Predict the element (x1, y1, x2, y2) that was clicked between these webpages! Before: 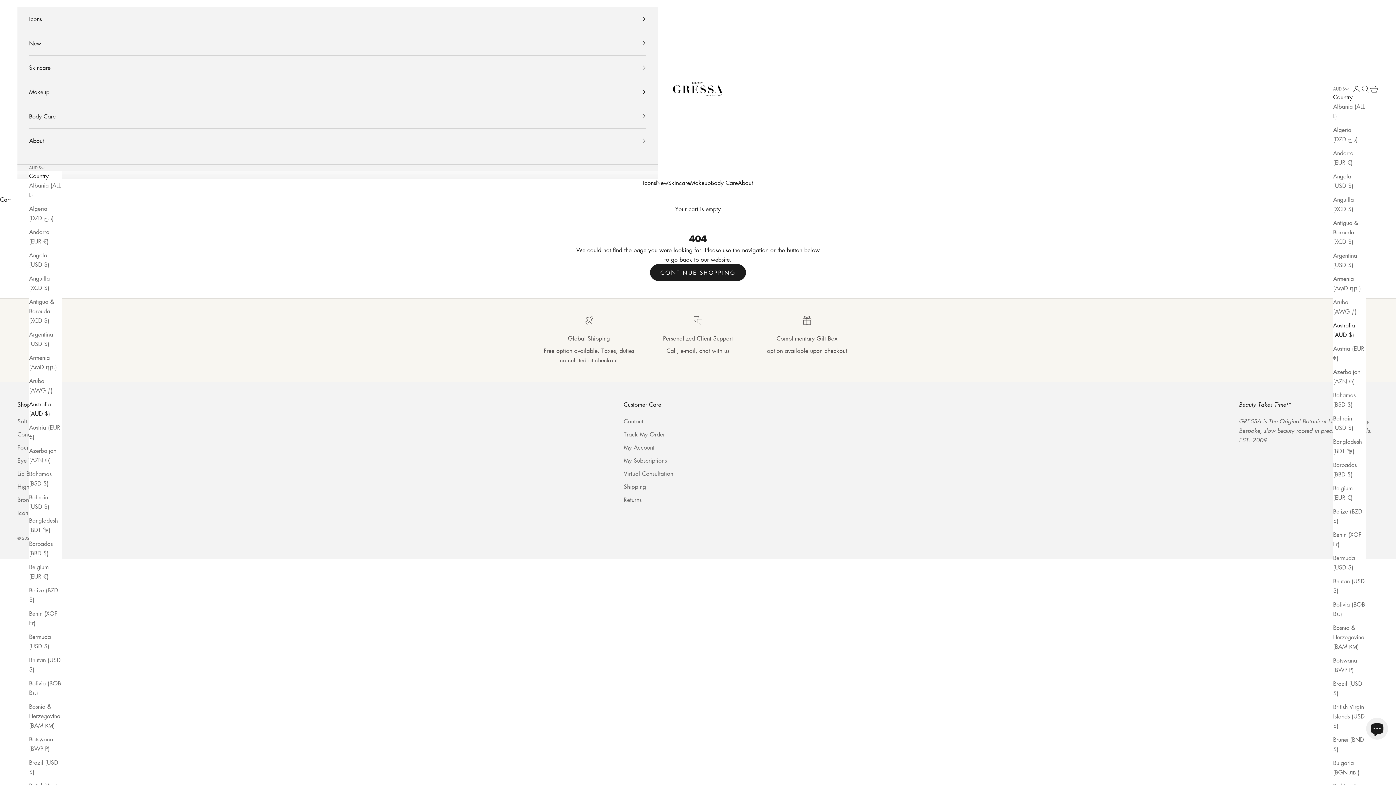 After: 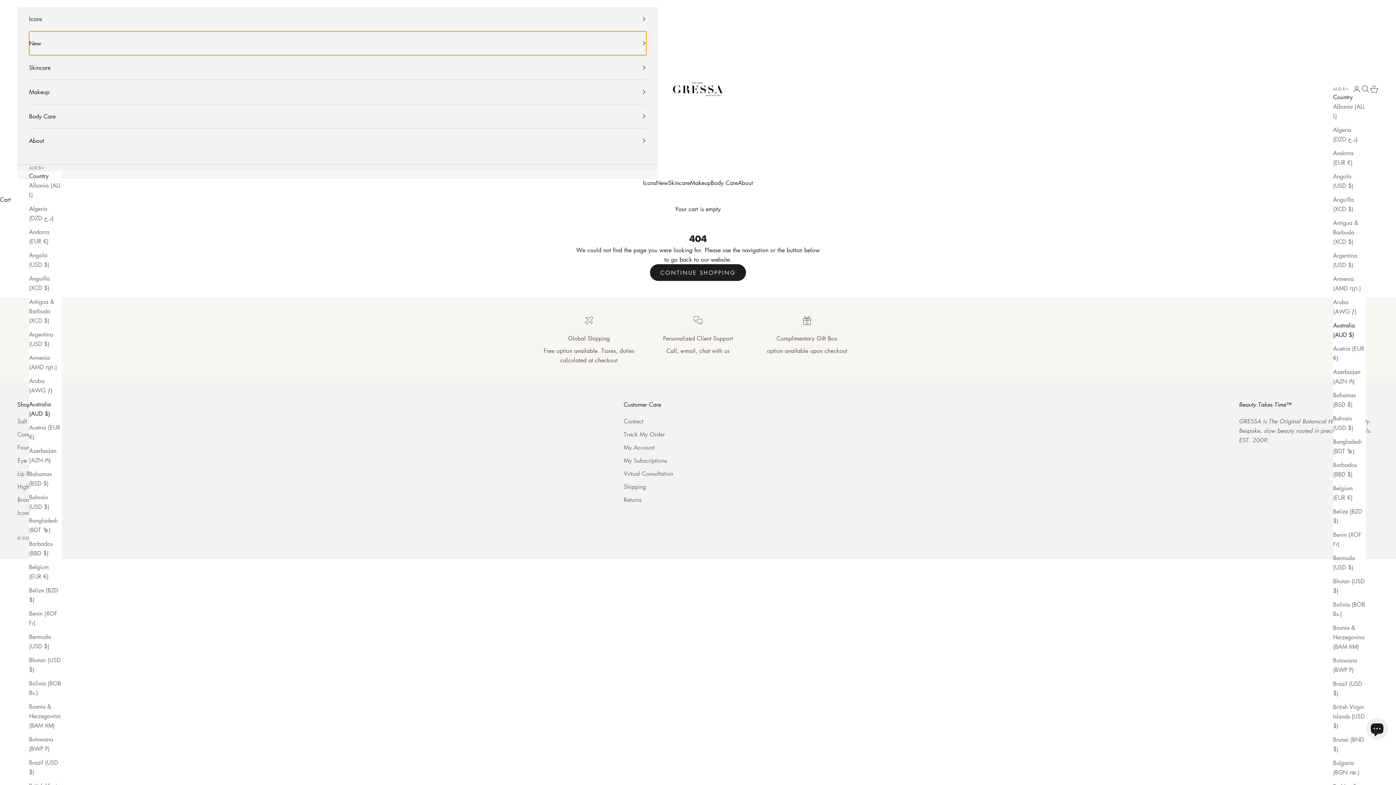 Action: label: New bbox: (29, 31, 646, 55)